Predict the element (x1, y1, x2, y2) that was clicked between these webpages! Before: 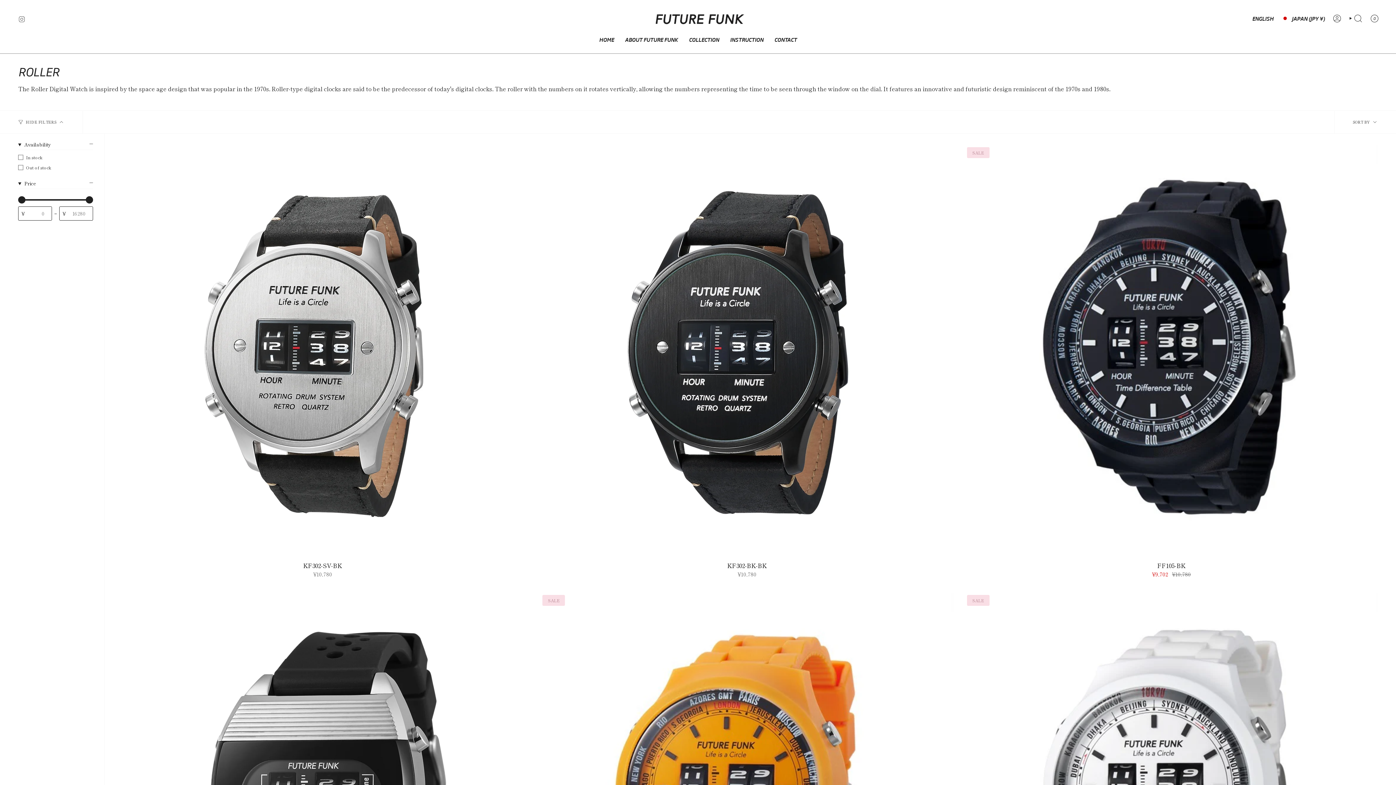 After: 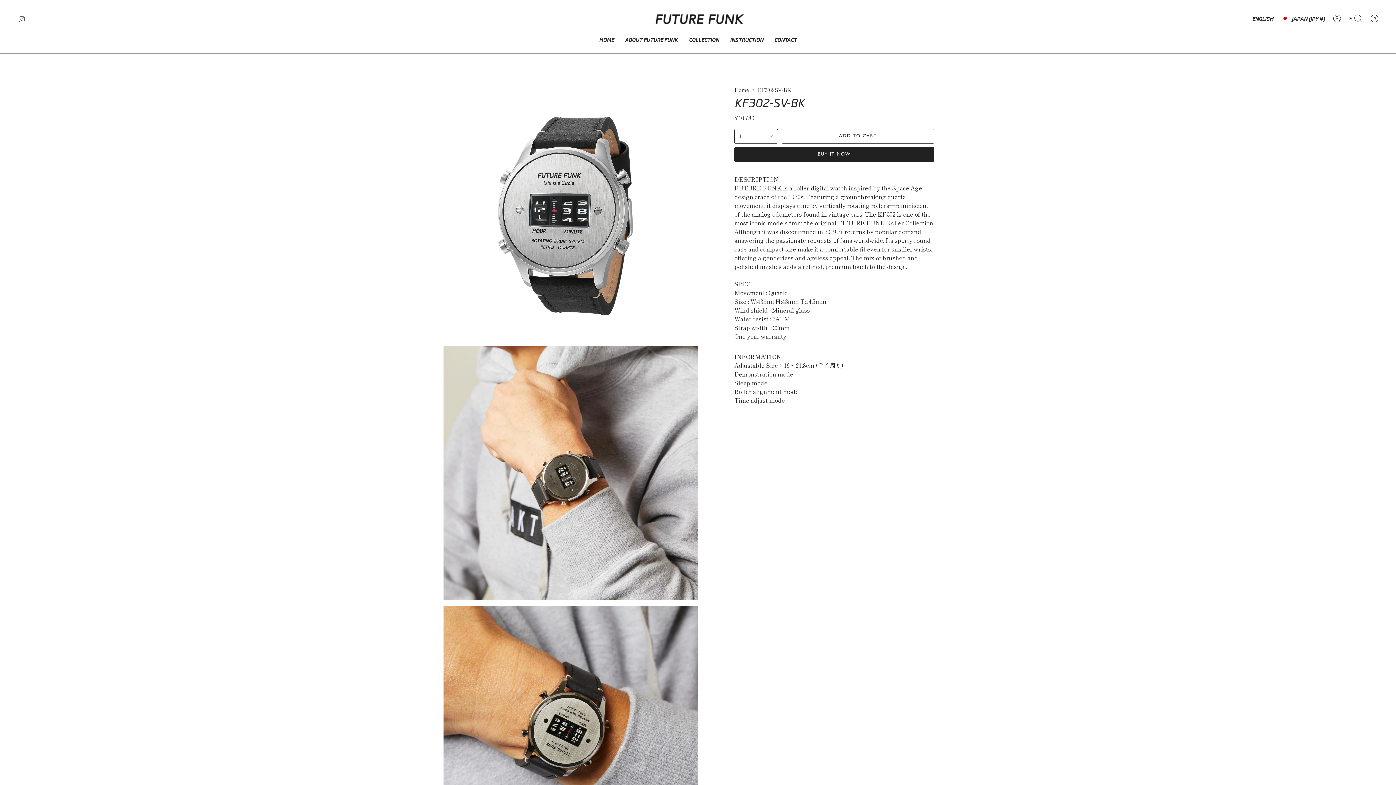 Action: bbox: (123, 561, 521, 578) label: KF302-SV-BK

¥10,780